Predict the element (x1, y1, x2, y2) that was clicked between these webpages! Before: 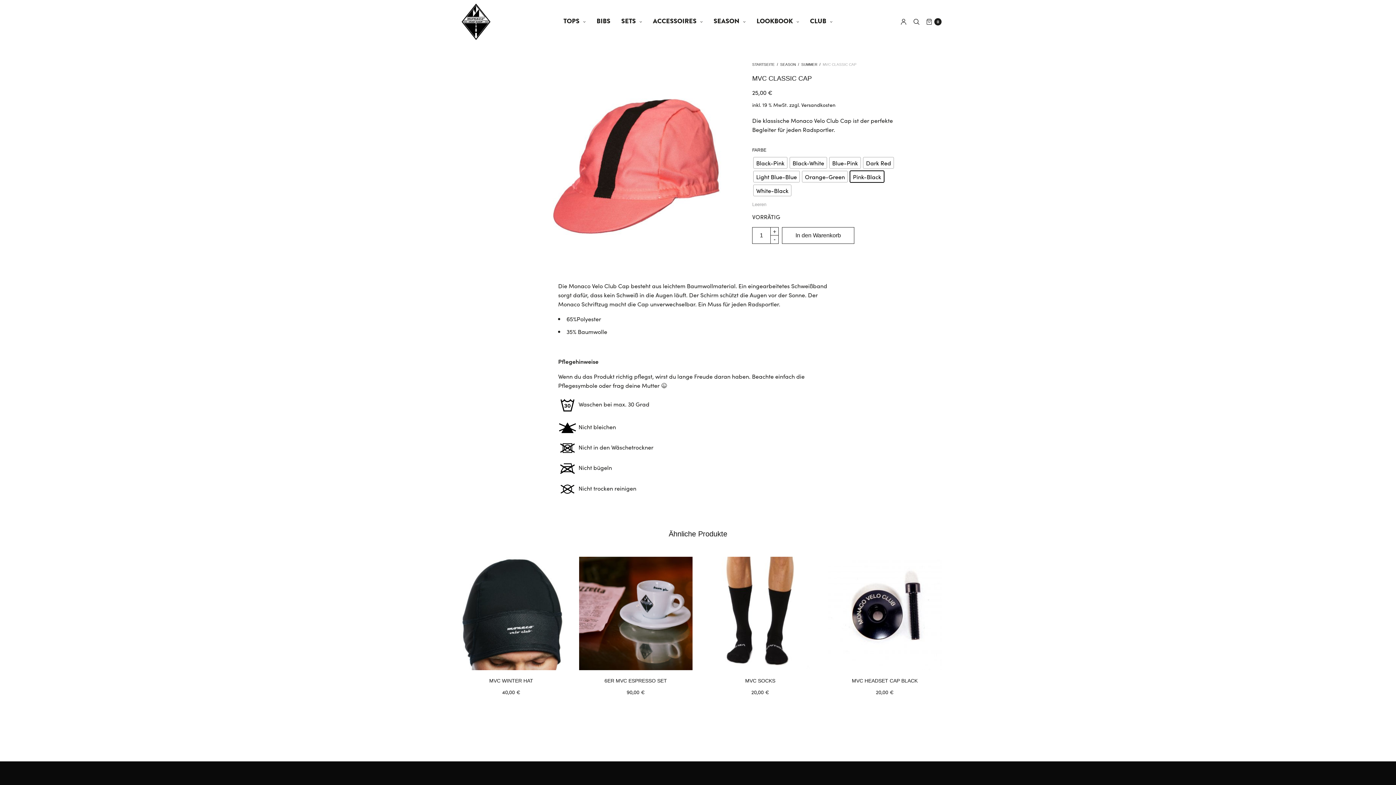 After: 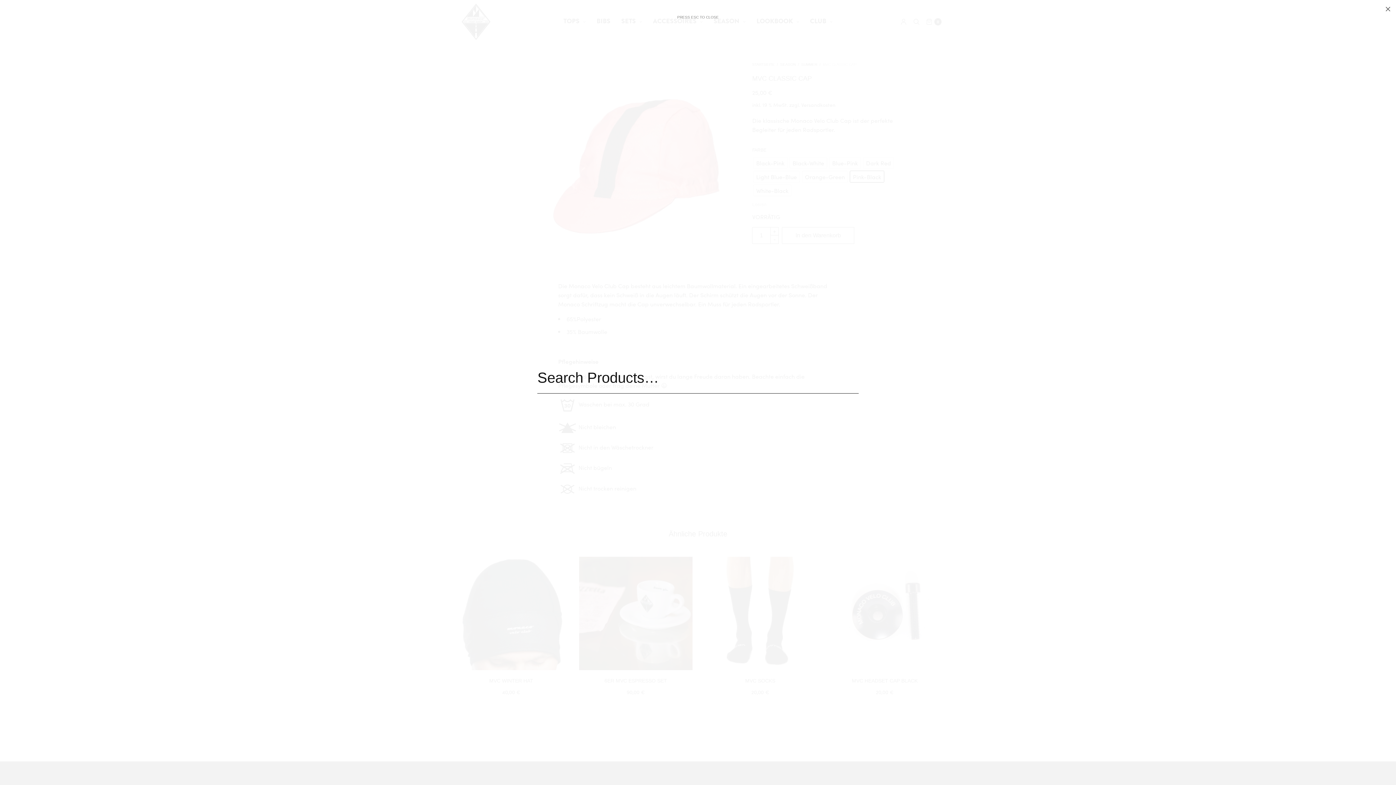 Action: bbox: (913, 18, 919, 24)